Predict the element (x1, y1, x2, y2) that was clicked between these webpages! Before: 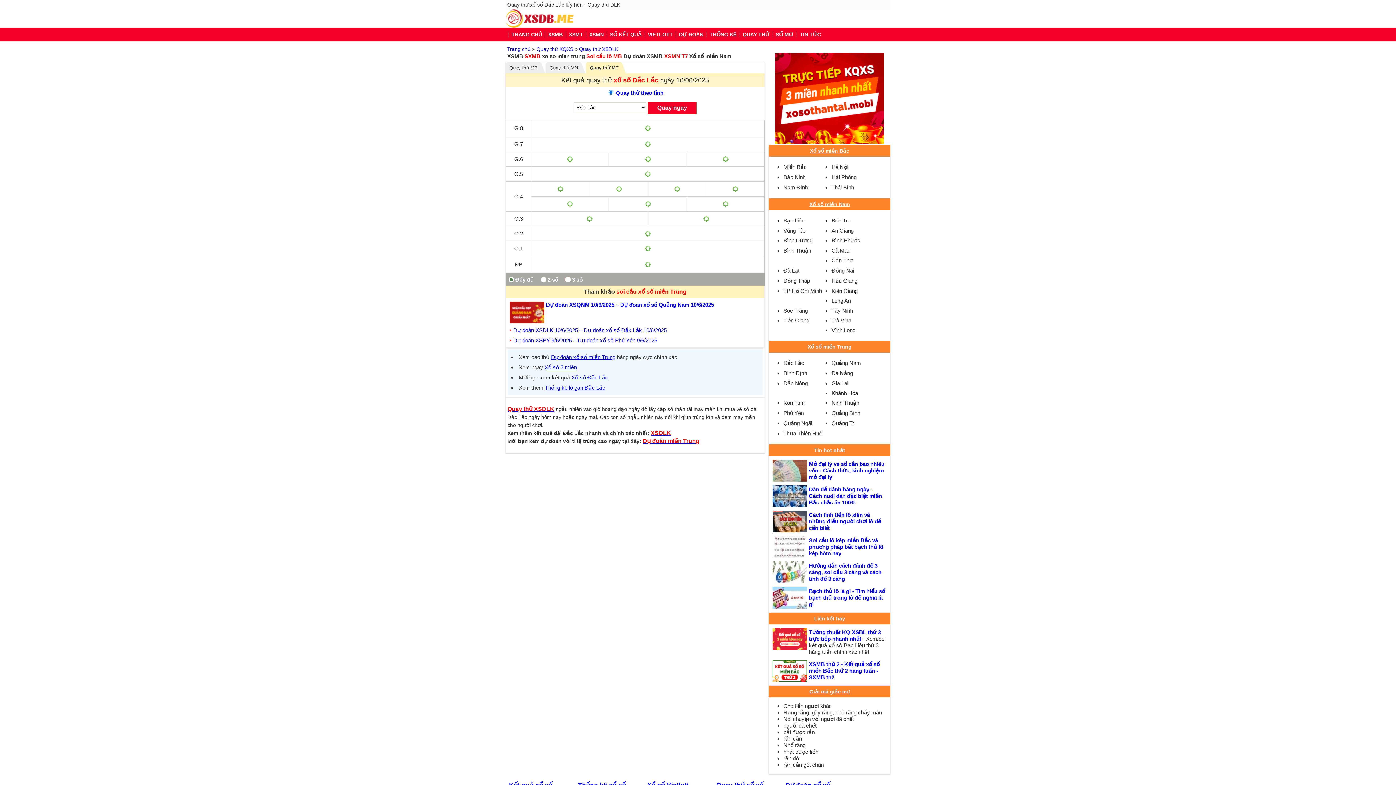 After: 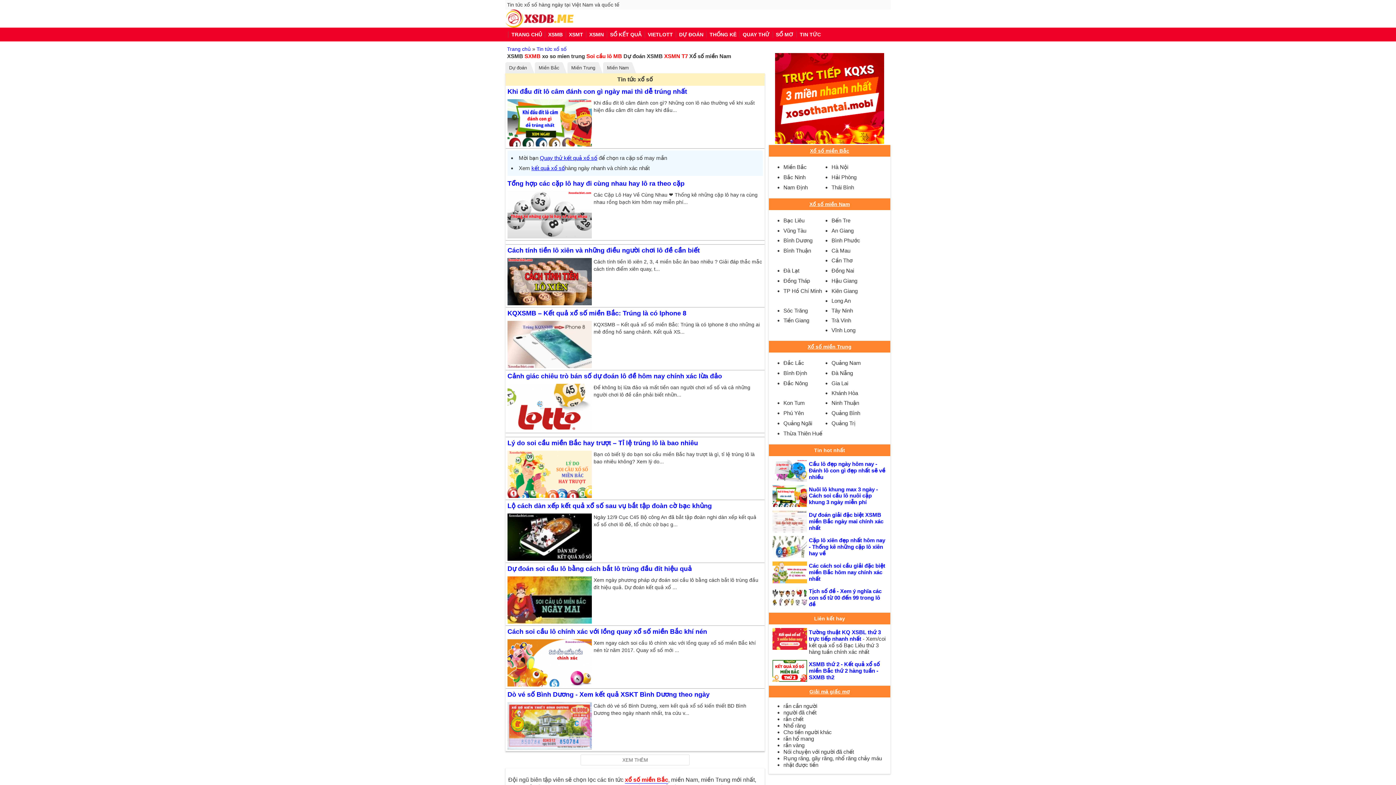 Action: label: TIN TỨC bbox: (793, 27, 821, 41)